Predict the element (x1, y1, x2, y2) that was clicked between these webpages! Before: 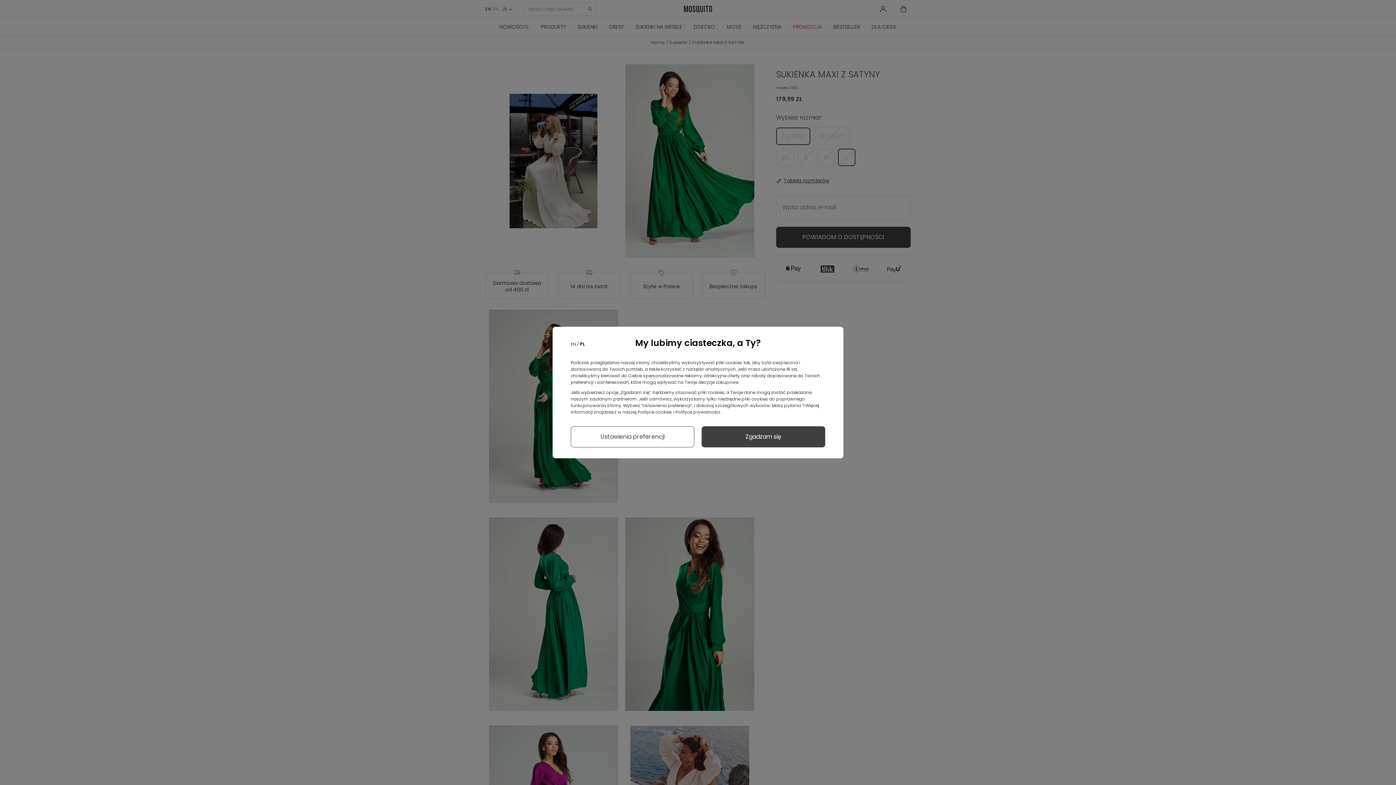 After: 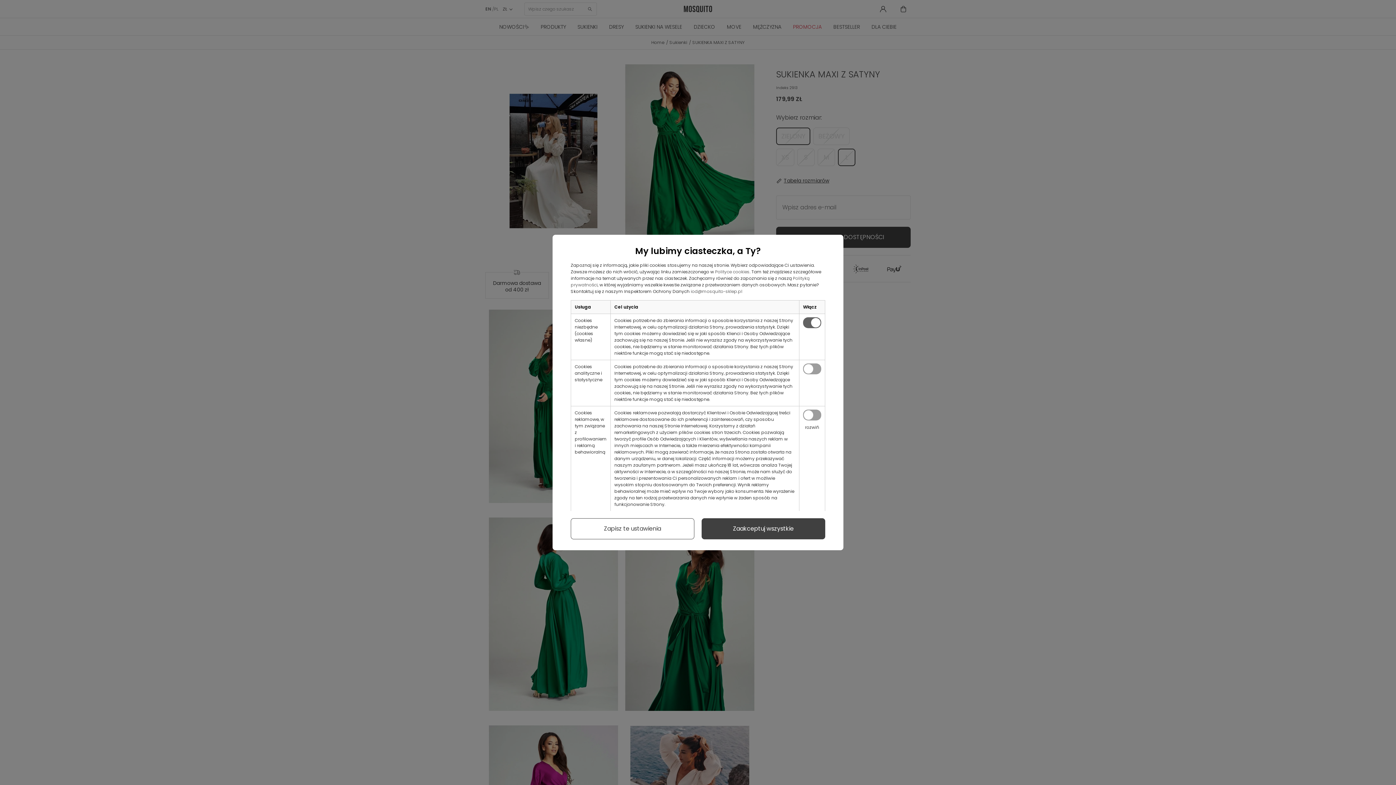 Action: label: Ustawienia preferencji bbox: (570, 426, 694, 447)